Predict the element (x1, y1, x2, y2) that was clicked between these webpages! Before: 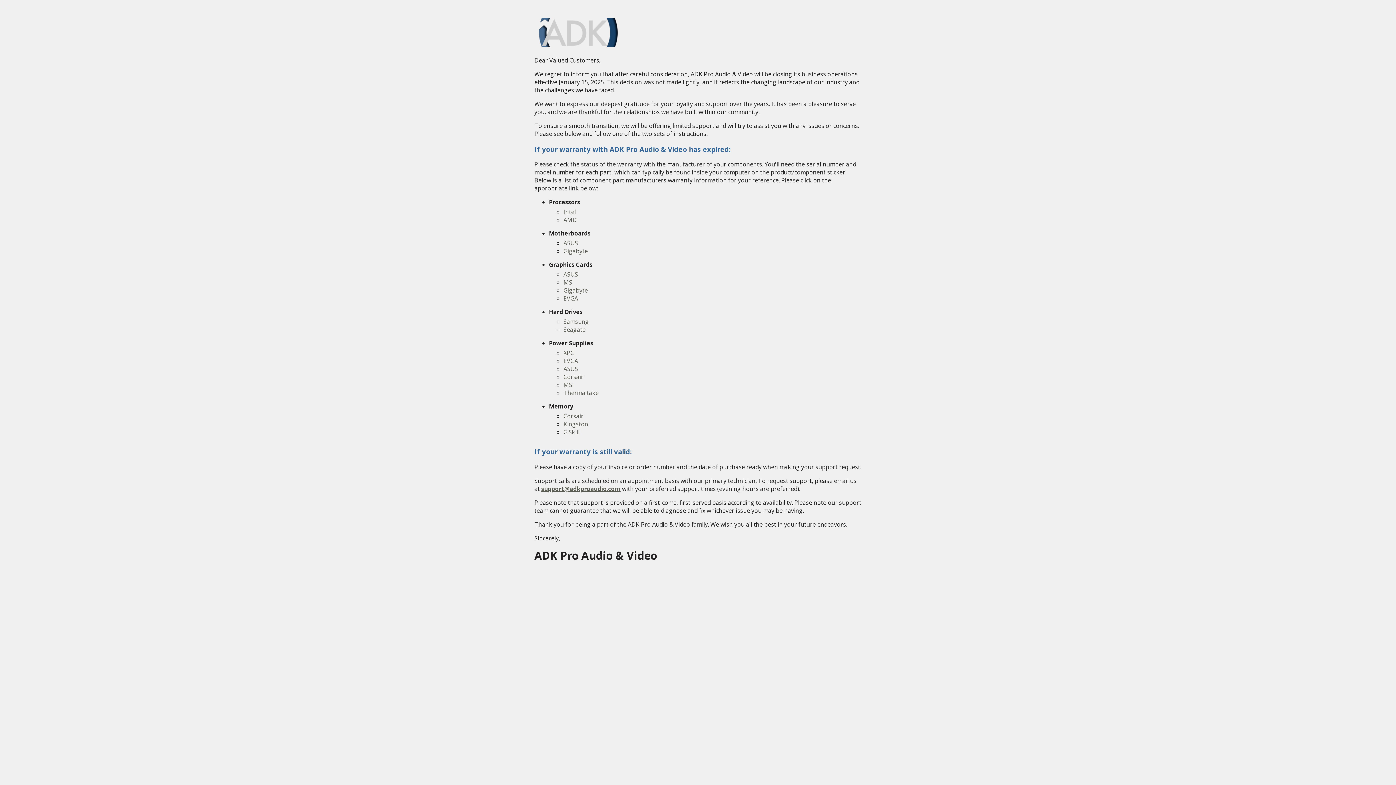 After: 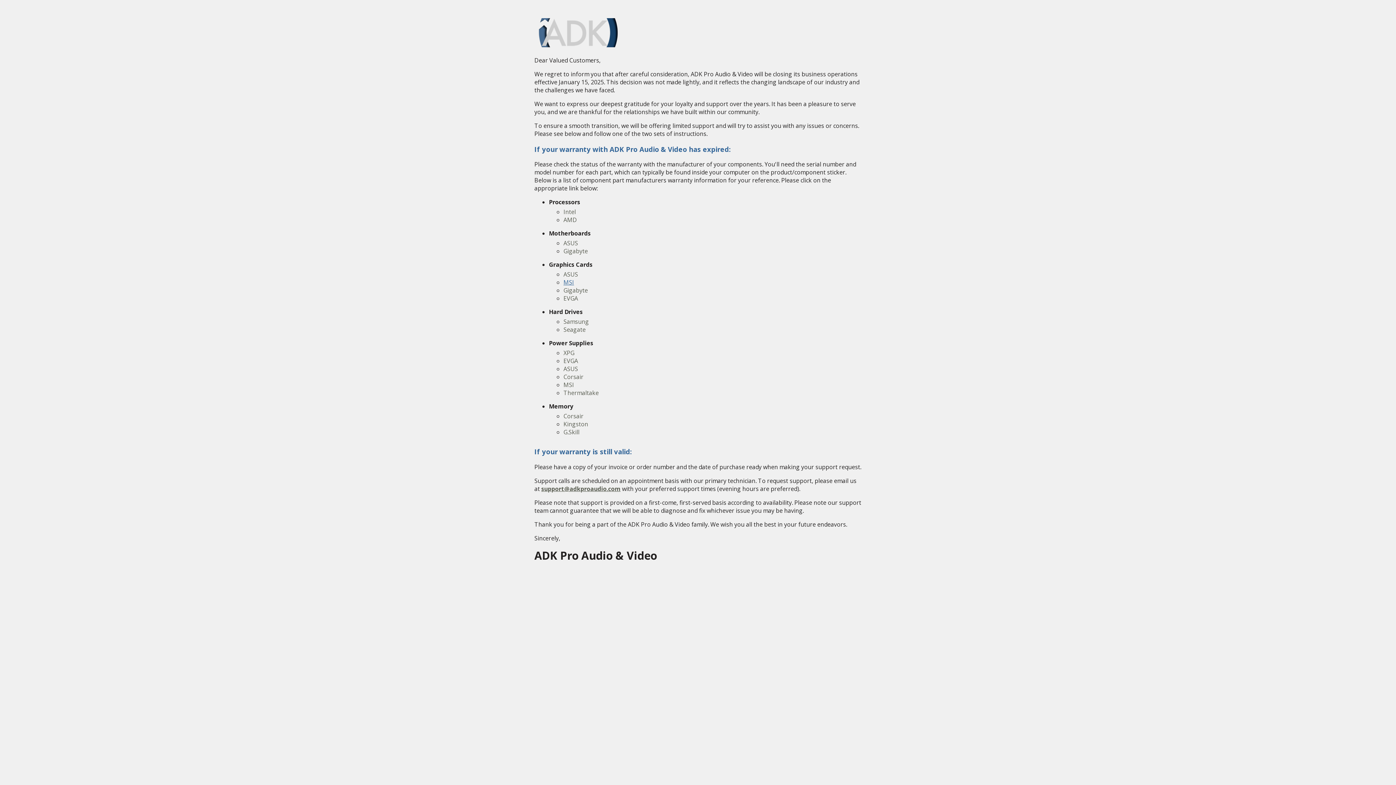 Action: label: MSI bbox: (563, 278, 574, 286)